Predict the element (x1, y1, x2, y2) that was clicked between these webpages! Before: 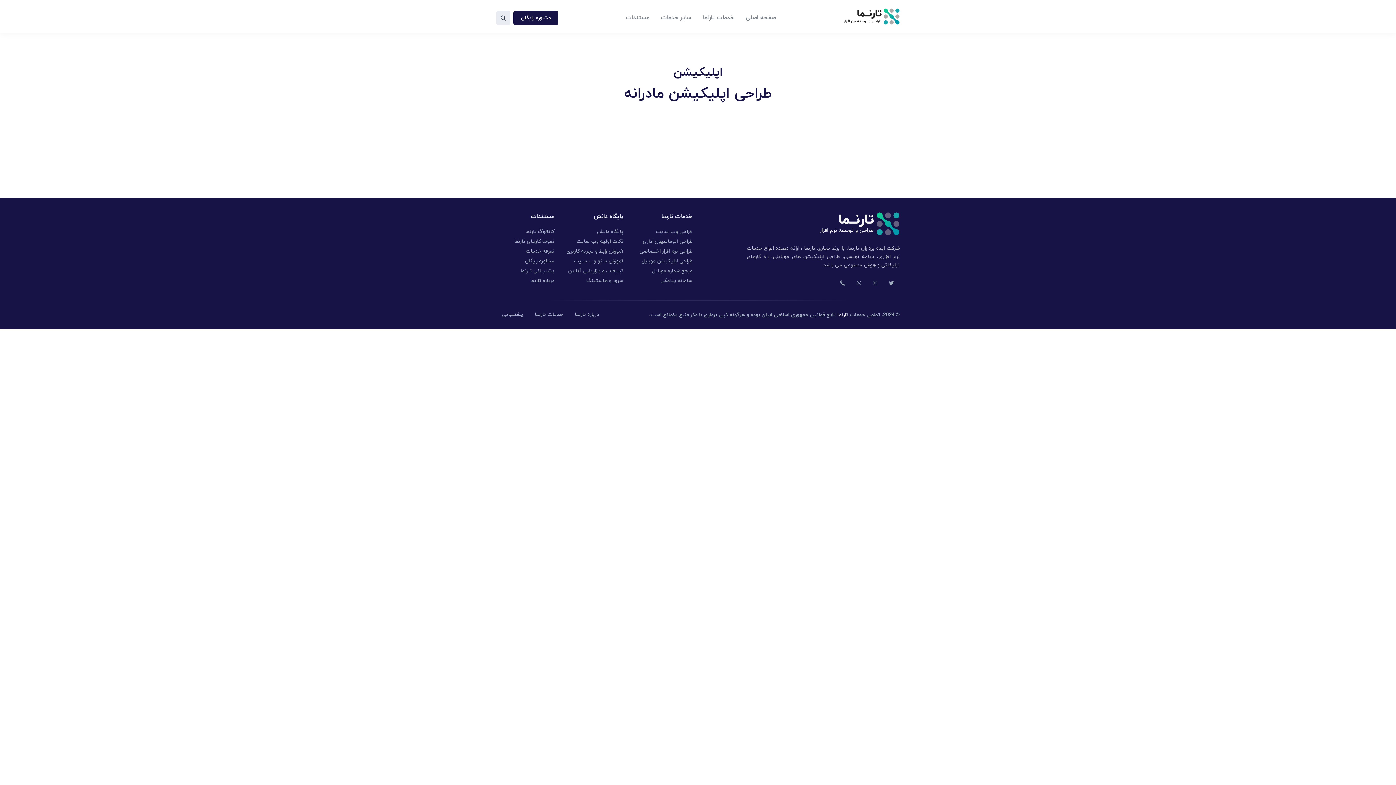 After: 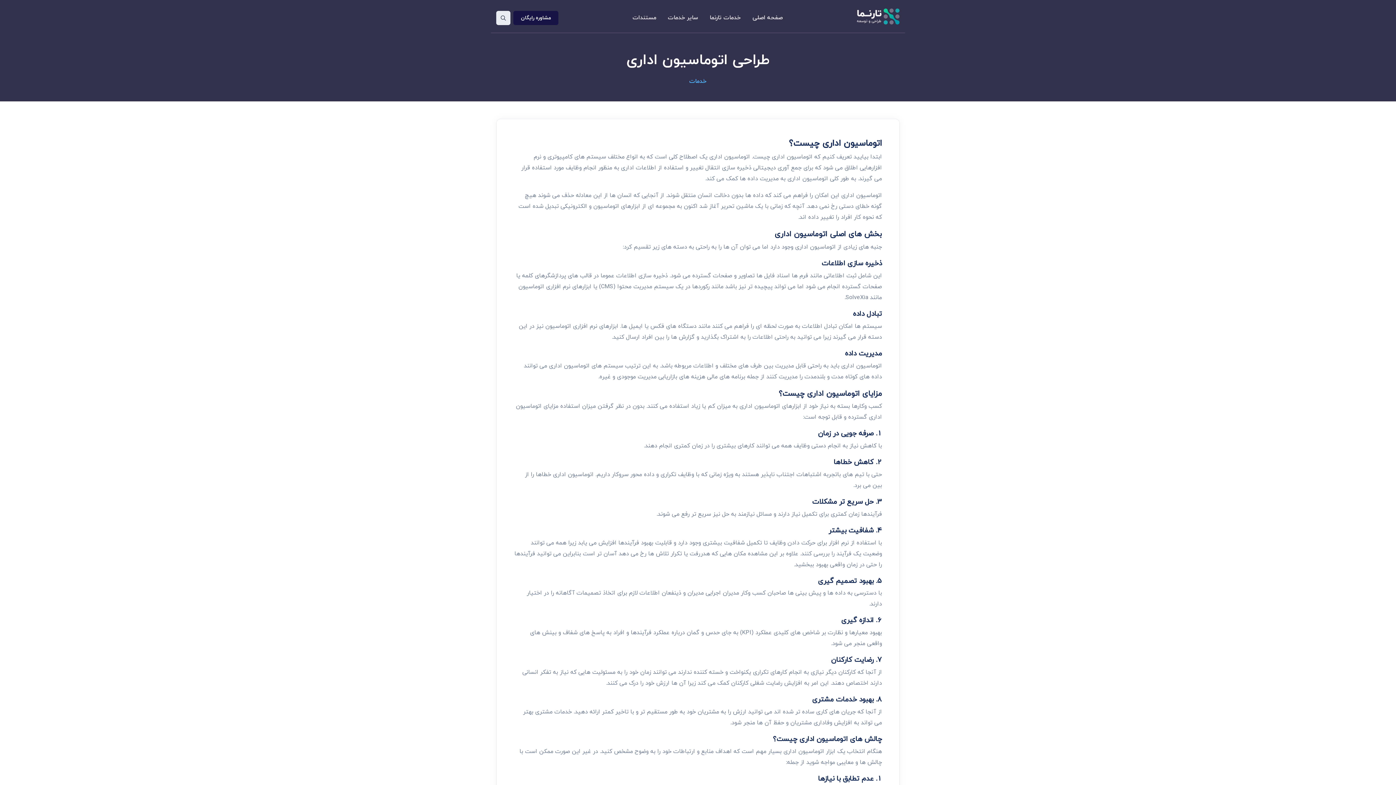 Action: label: طراحی اتوماسیون اداری bbox: (642, 236, 692, 246)